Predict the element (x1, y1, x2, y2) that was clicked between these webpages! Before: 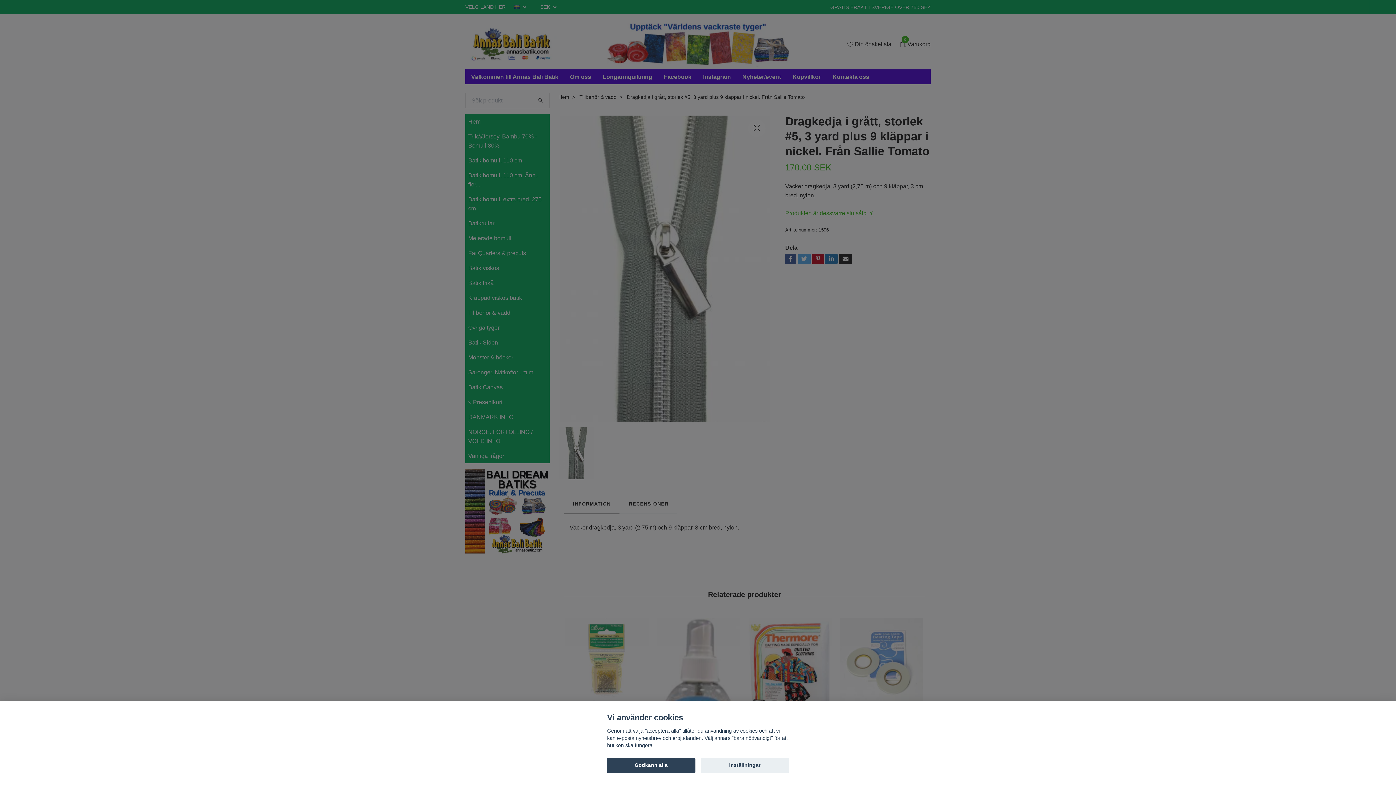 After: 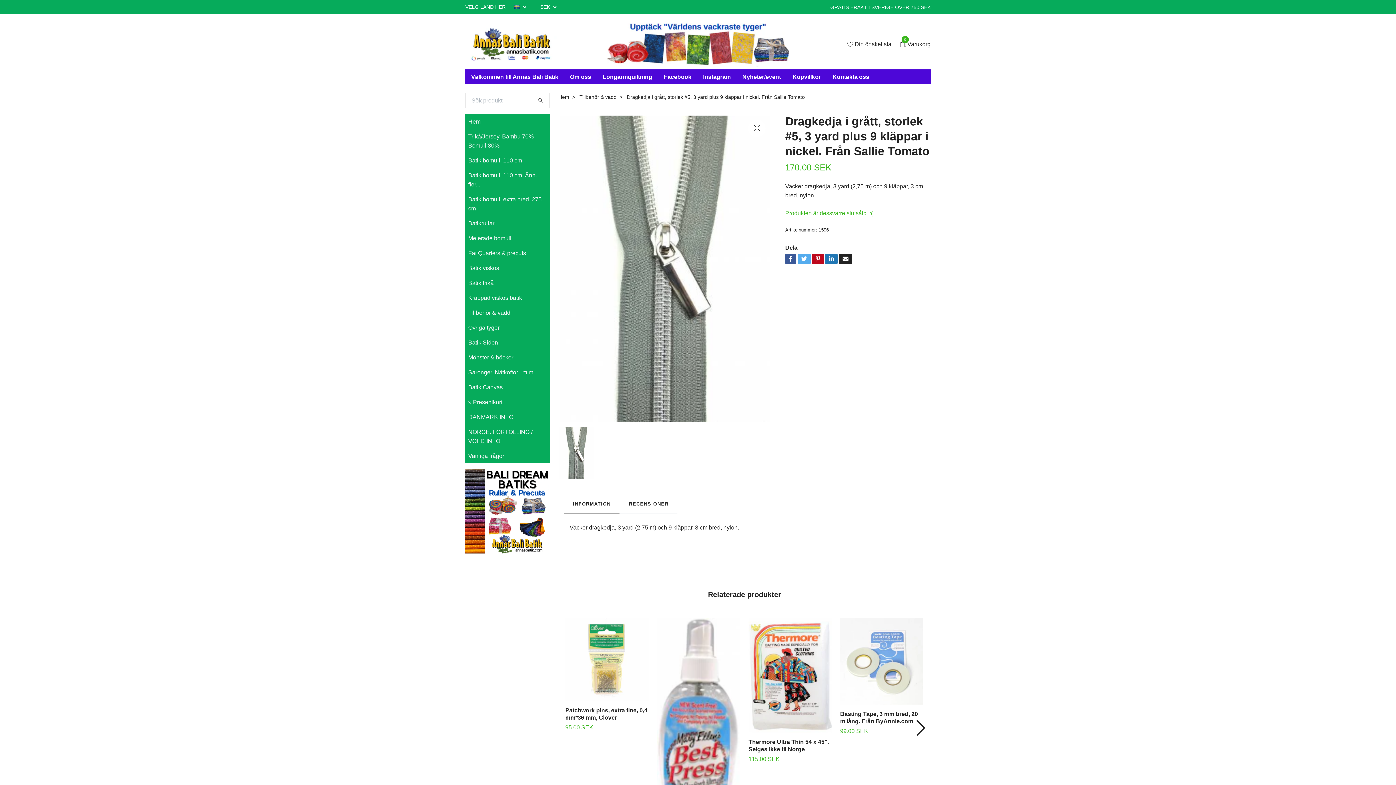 Action: label: Godkänn alla bbox: (607, 758, 695, 773)